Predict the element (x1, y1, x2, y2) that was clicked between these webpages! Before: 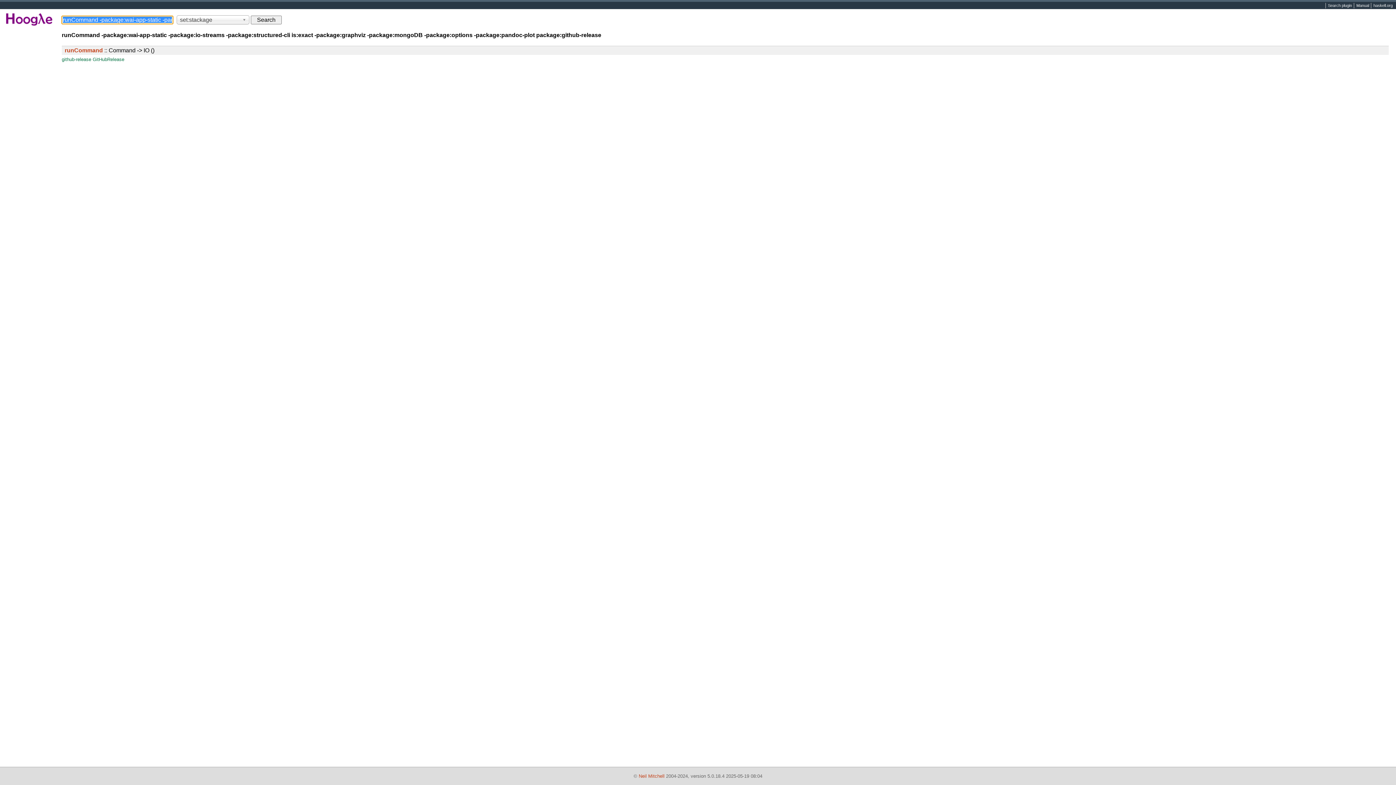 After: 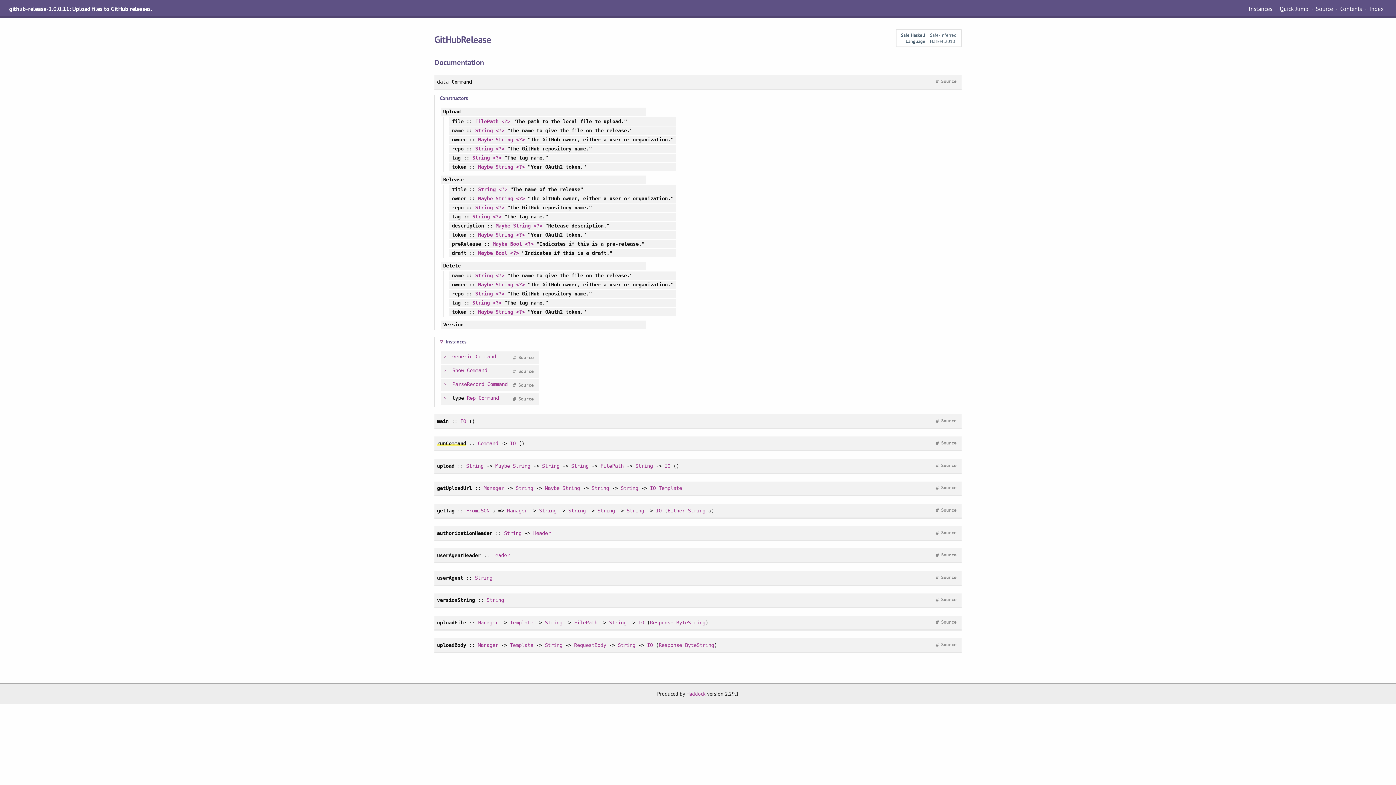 Action: bbox: (92, 56, 124, 62) label: GitHubRelease